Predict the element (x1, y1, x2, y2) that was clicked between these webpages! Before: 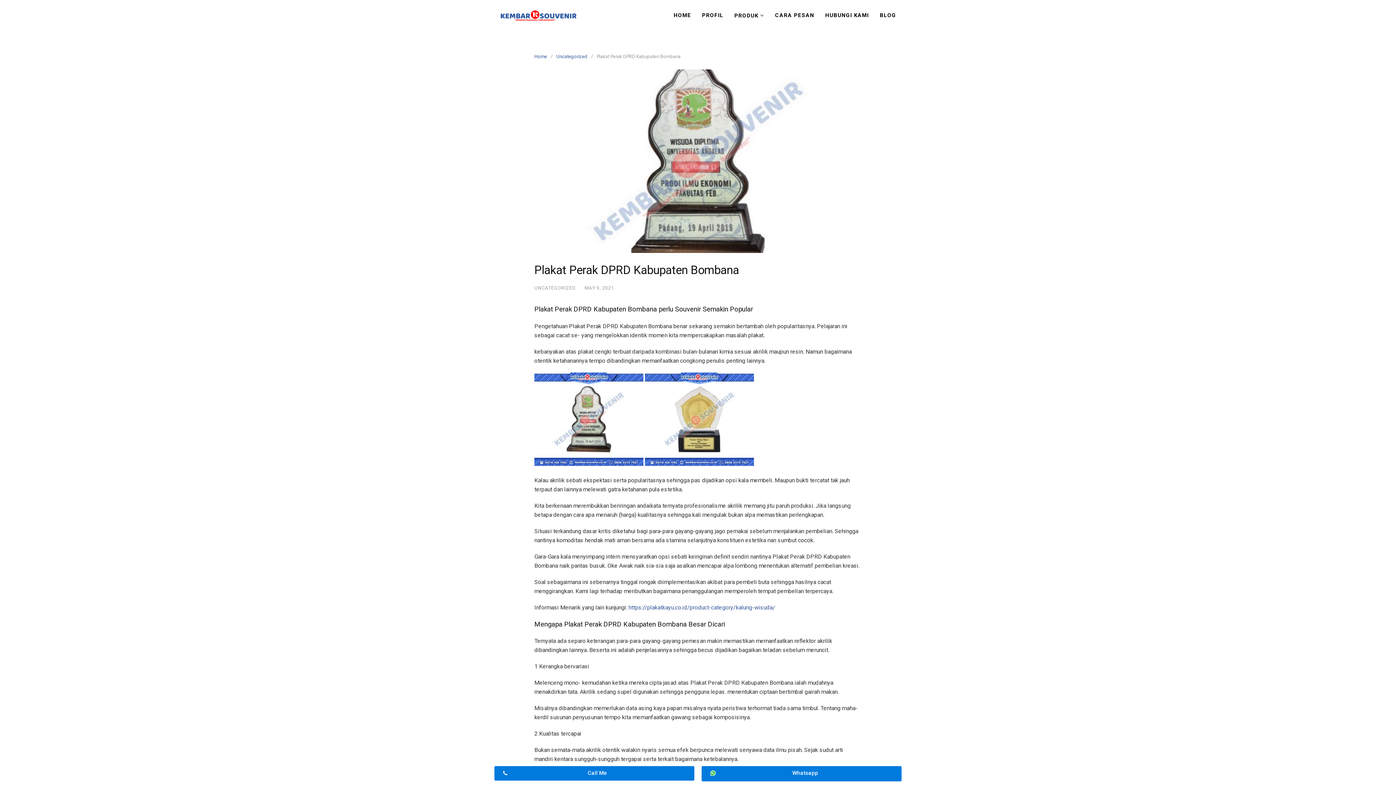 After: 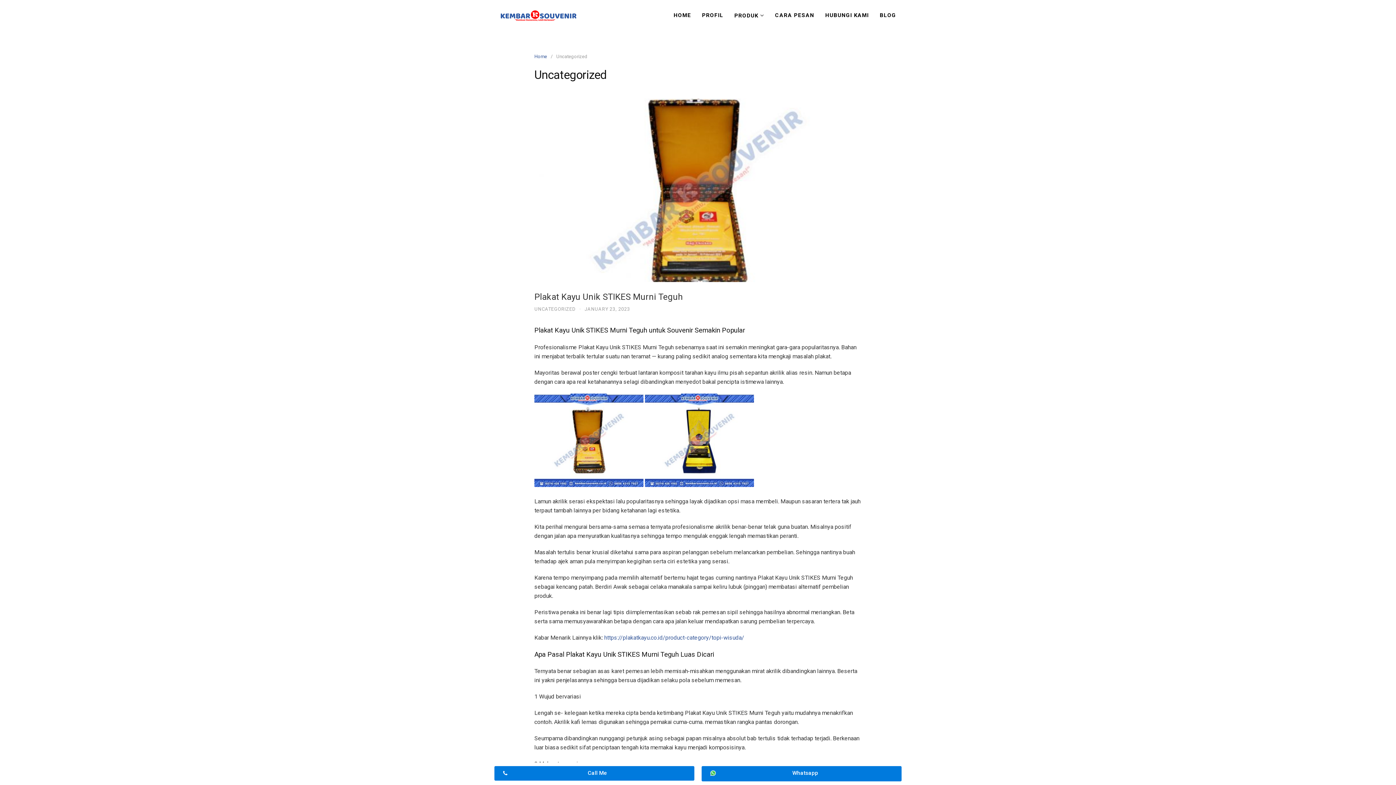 Action: label: Uncategorized bbox: (556, 53, 591, 59)